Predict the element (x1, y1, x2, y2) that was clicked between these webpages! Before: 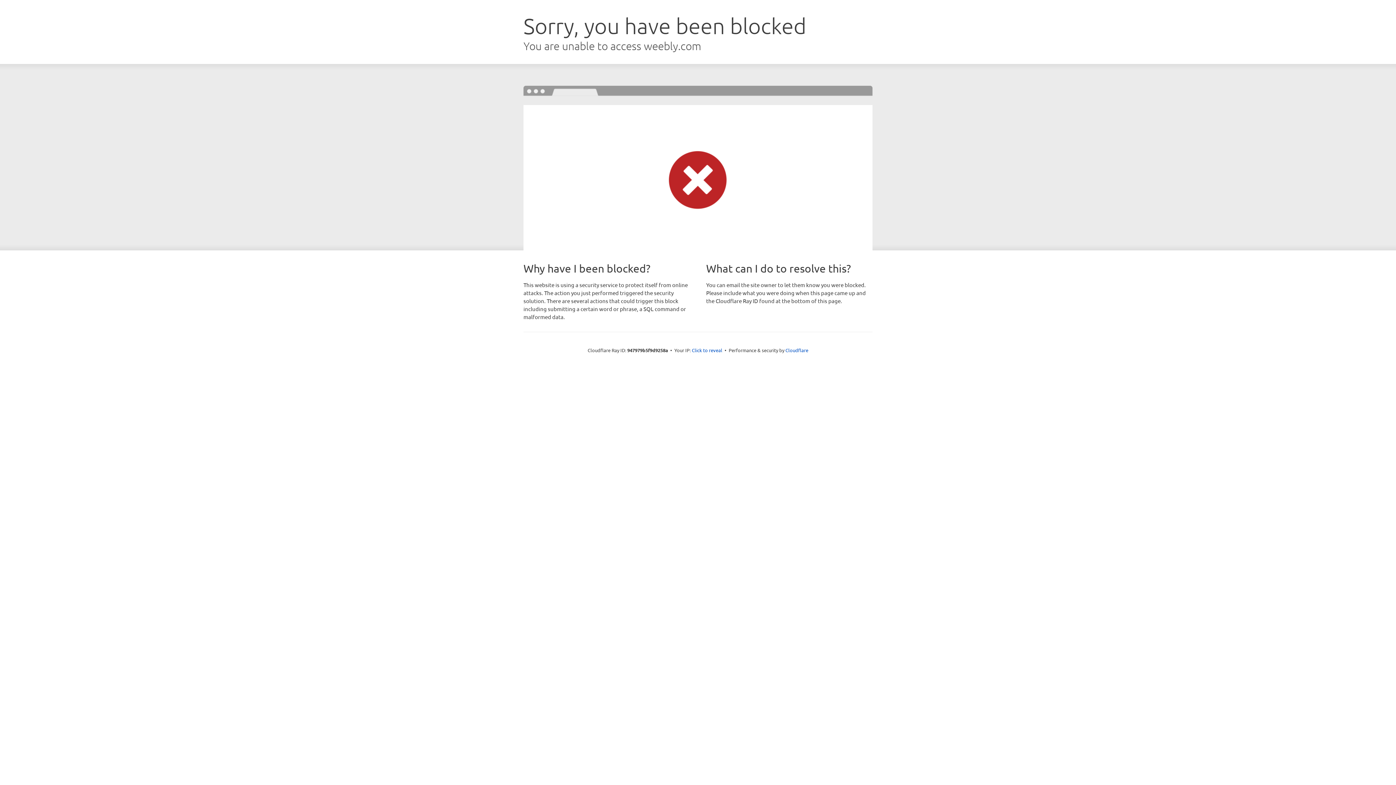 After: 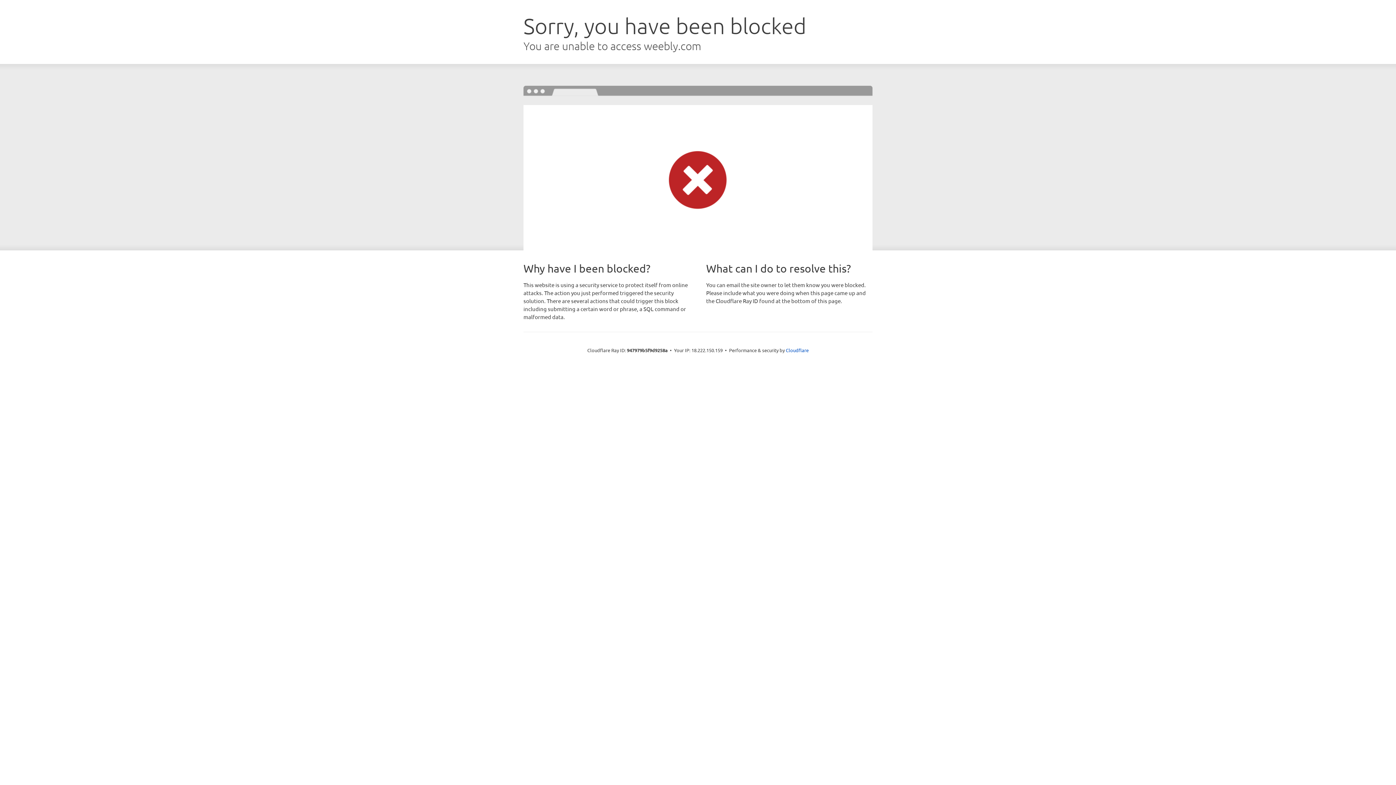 Action: bbox: (692, 346, 722, 353) label: Click to reveal